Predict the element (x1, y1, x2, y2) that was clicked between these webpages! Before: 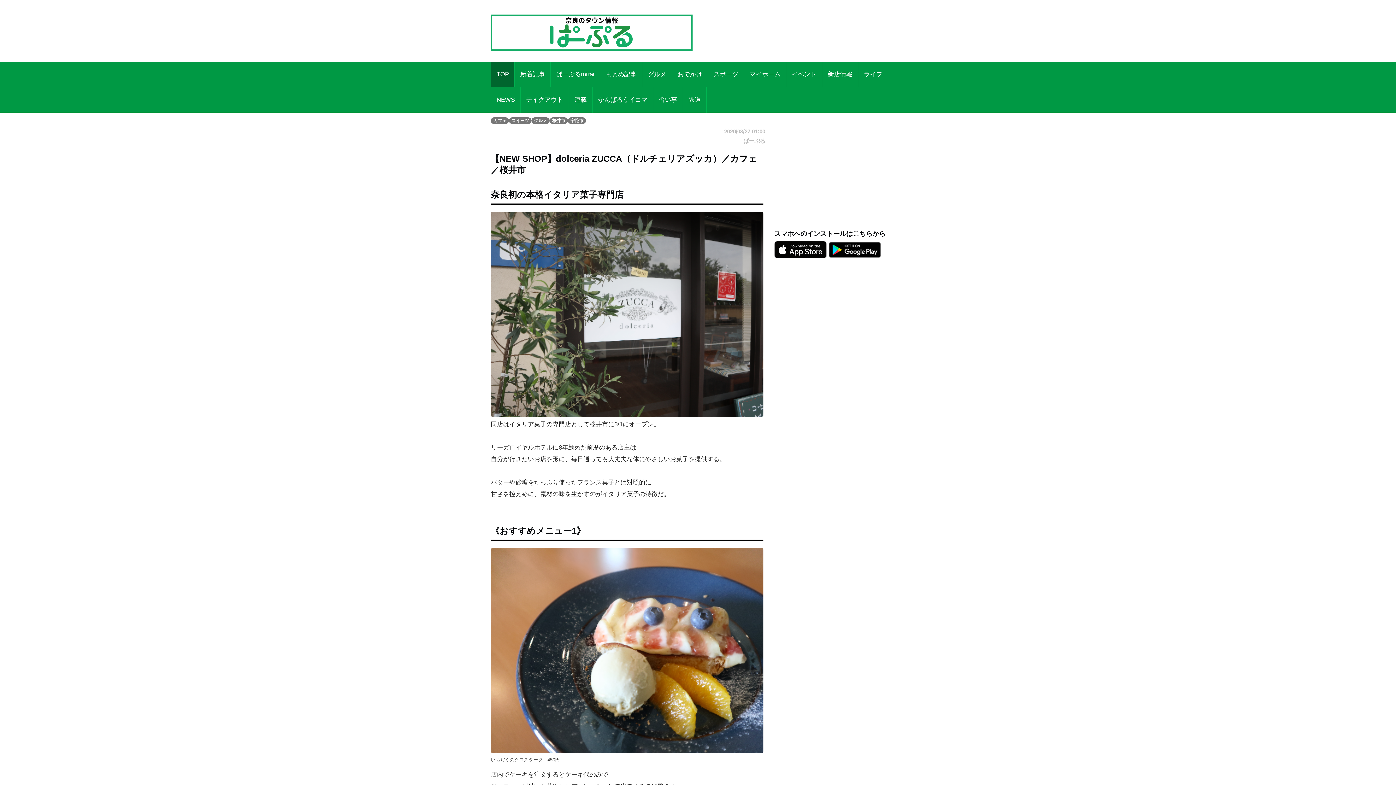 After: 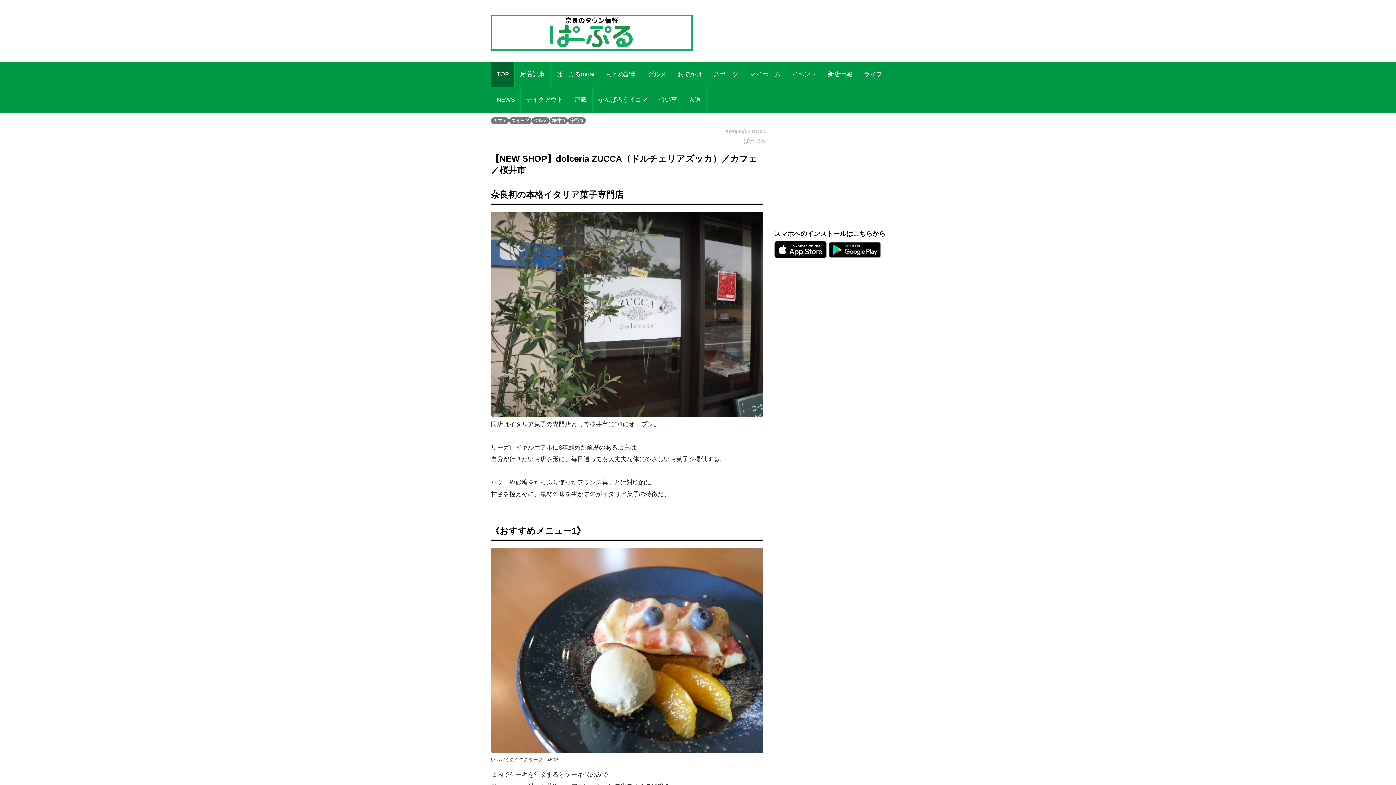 Action: bbox: (490, 648, 763, 655)